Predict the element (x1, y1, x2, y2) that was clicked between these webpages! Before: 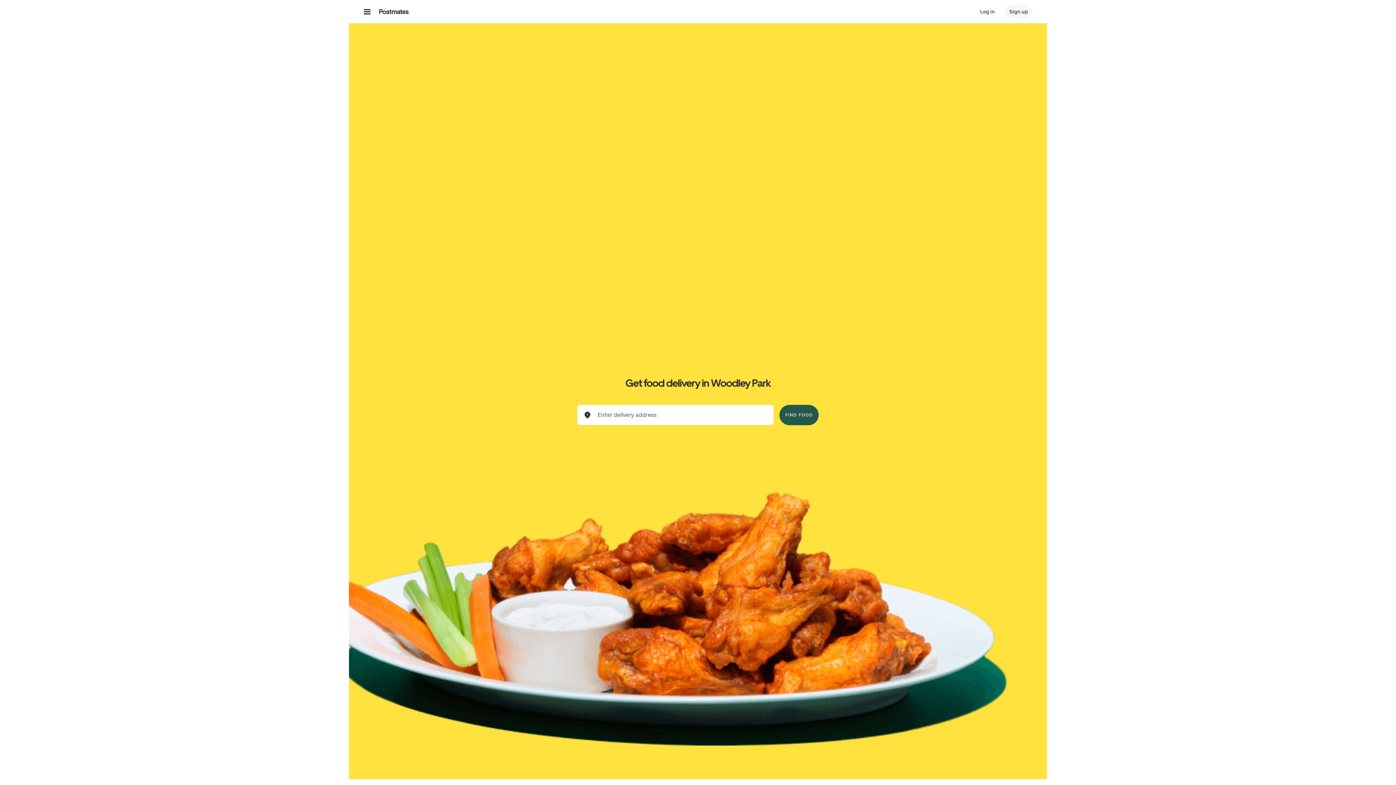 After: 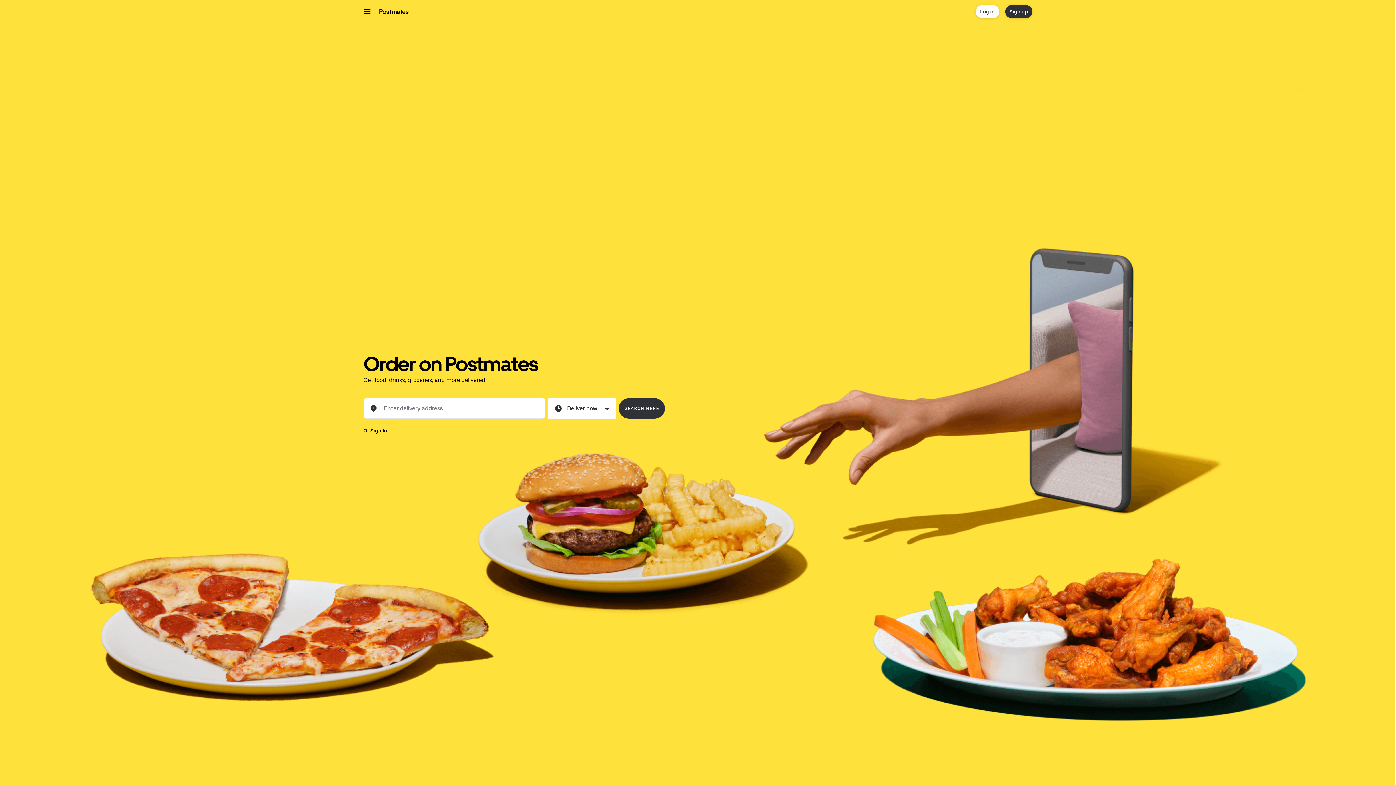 Action: bbox: (378, 8, 408, 14)